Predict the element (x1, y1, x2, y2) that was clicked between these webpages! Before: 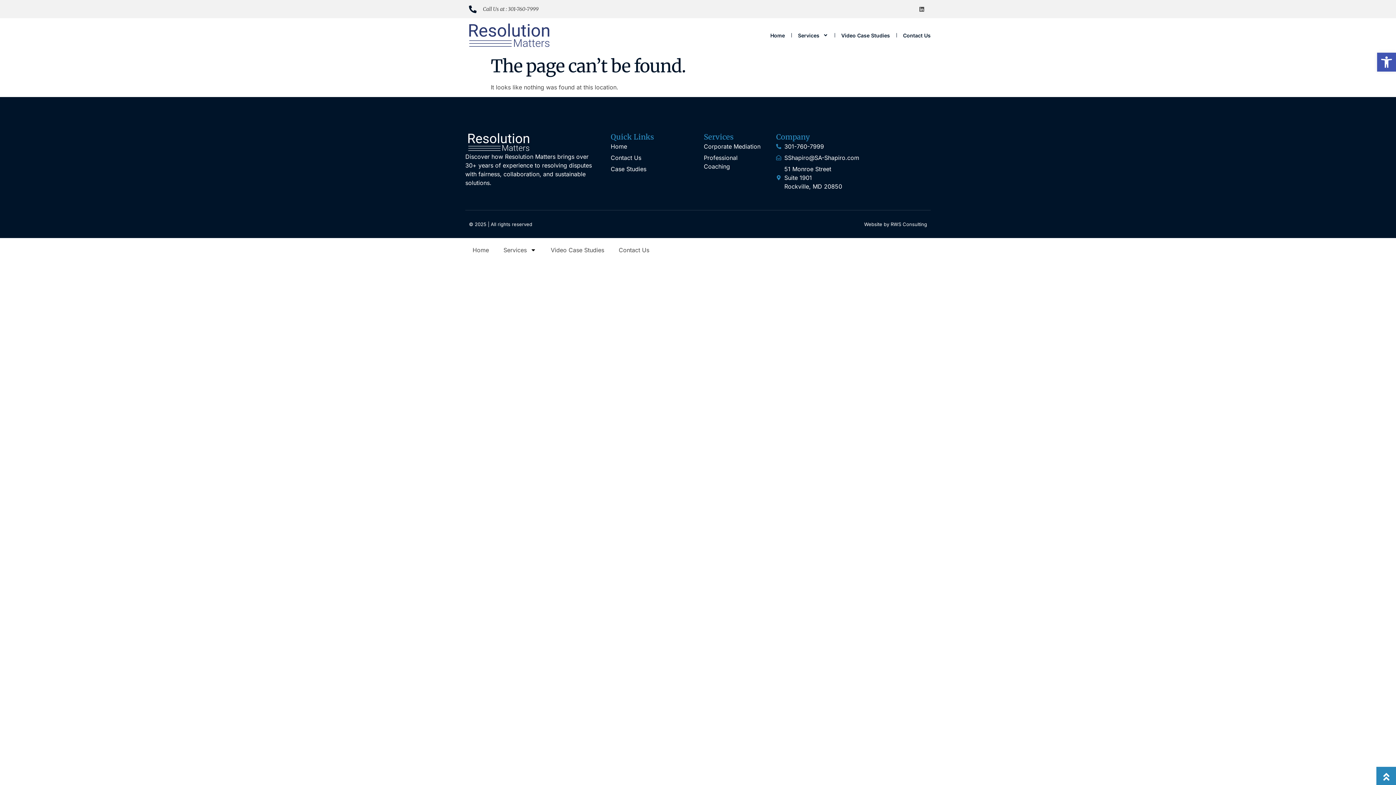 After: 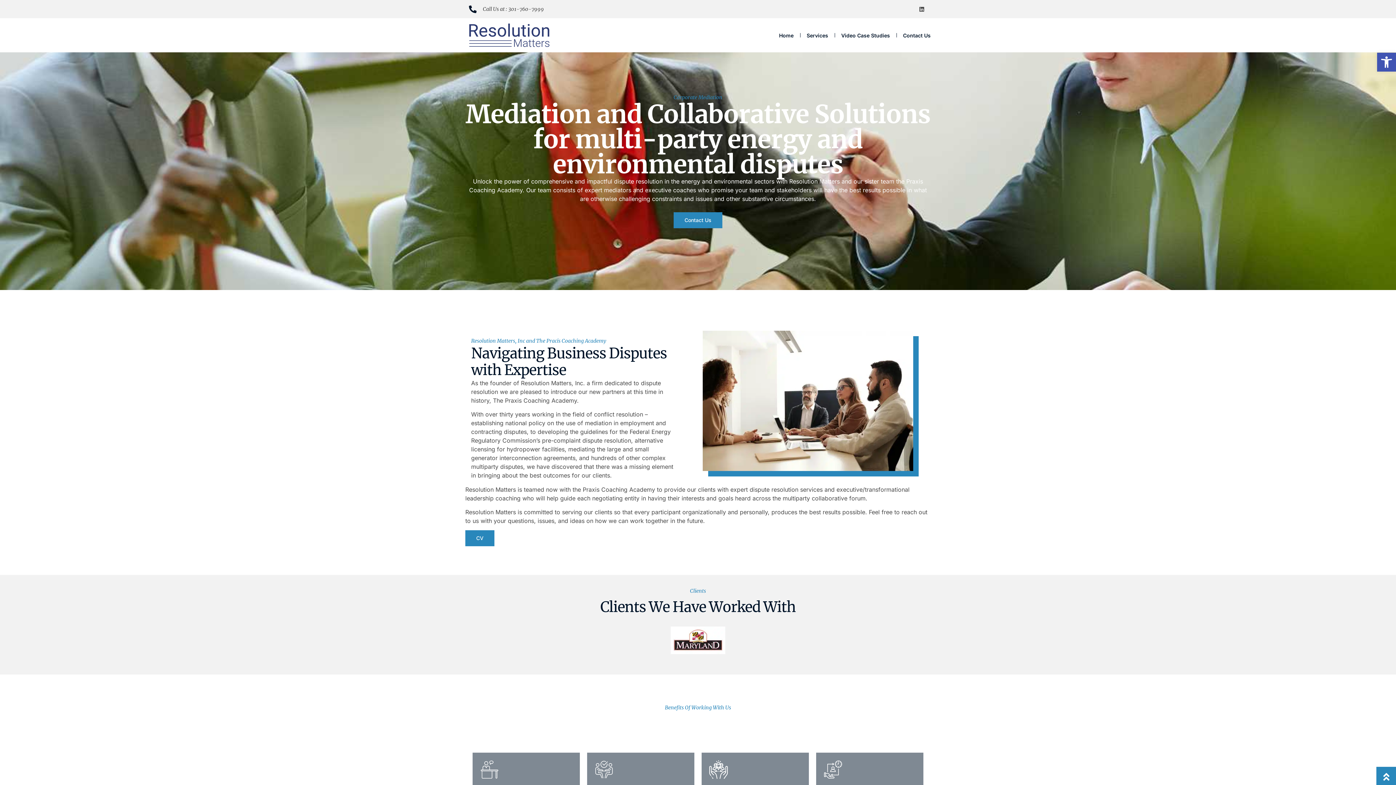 Action: bbox: (704, 142, 764, 150) label: Corporate Mediation